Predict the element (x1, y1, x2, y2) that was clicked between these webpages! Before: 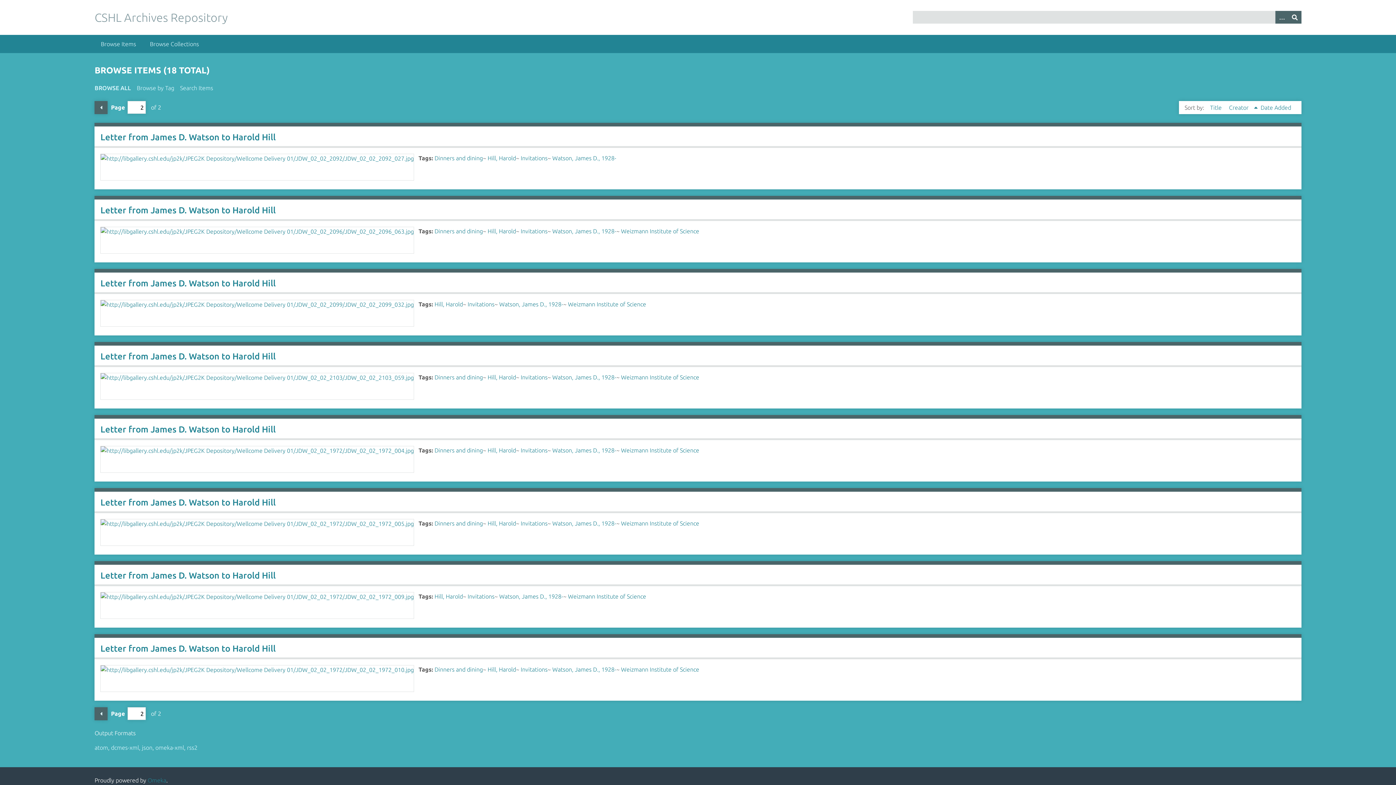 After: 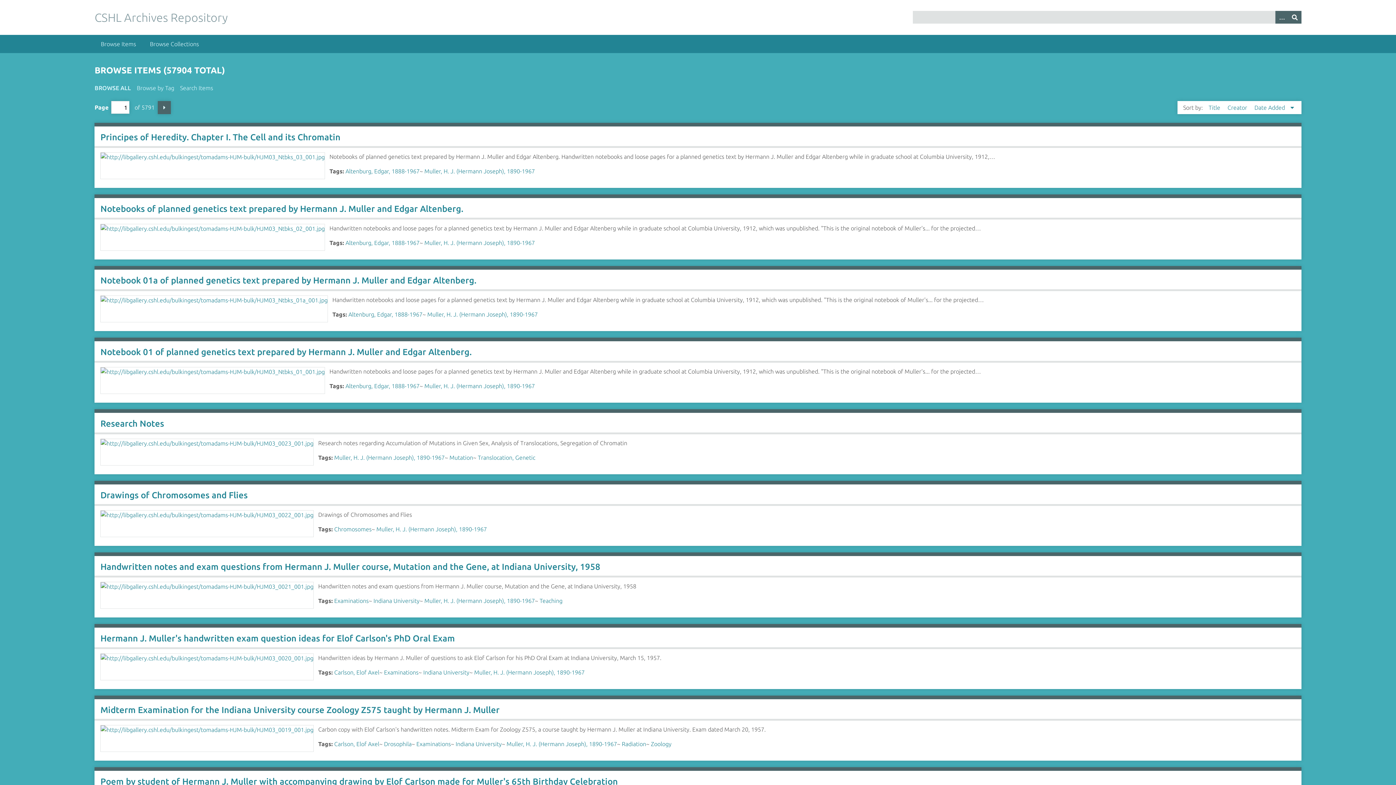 Action: bbox: (94, 34, 142, 53) label: Browse Items